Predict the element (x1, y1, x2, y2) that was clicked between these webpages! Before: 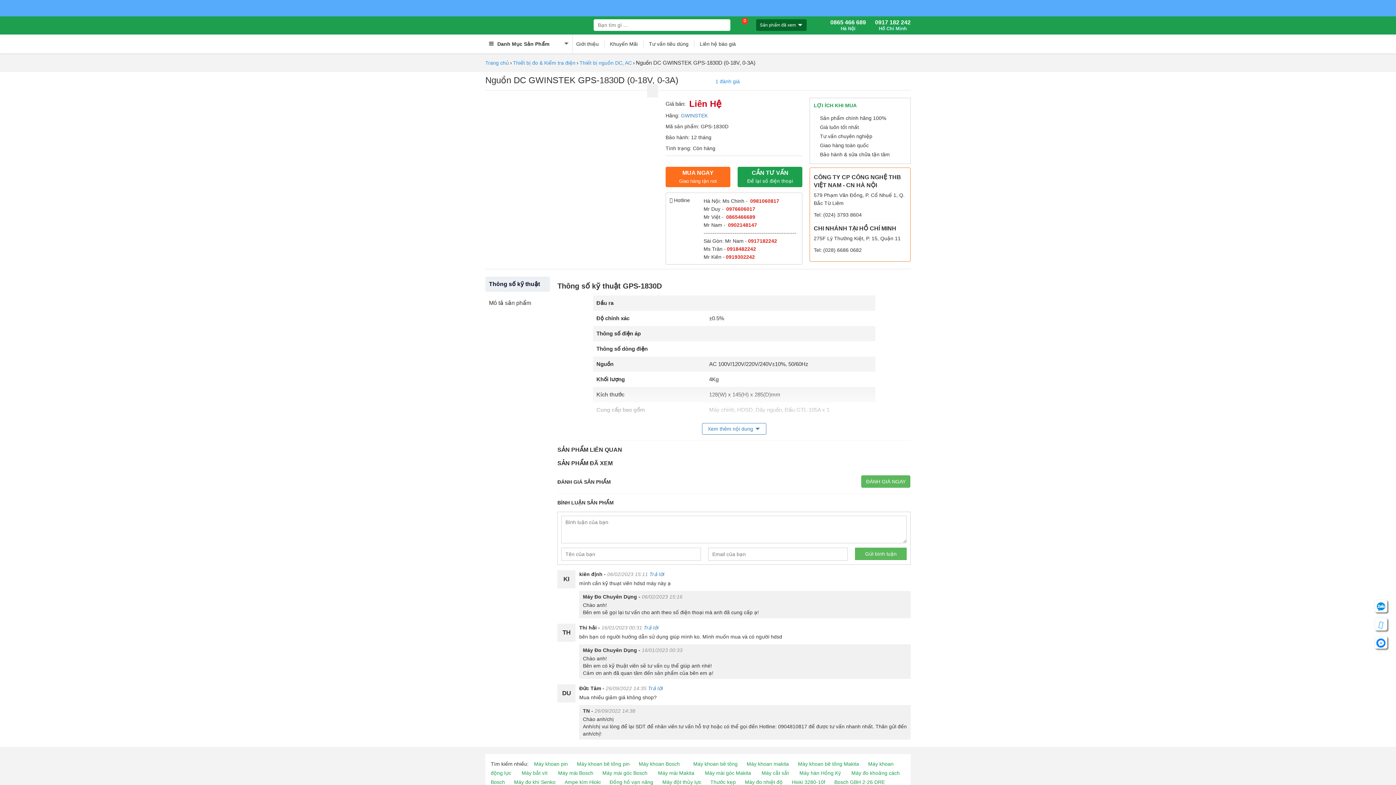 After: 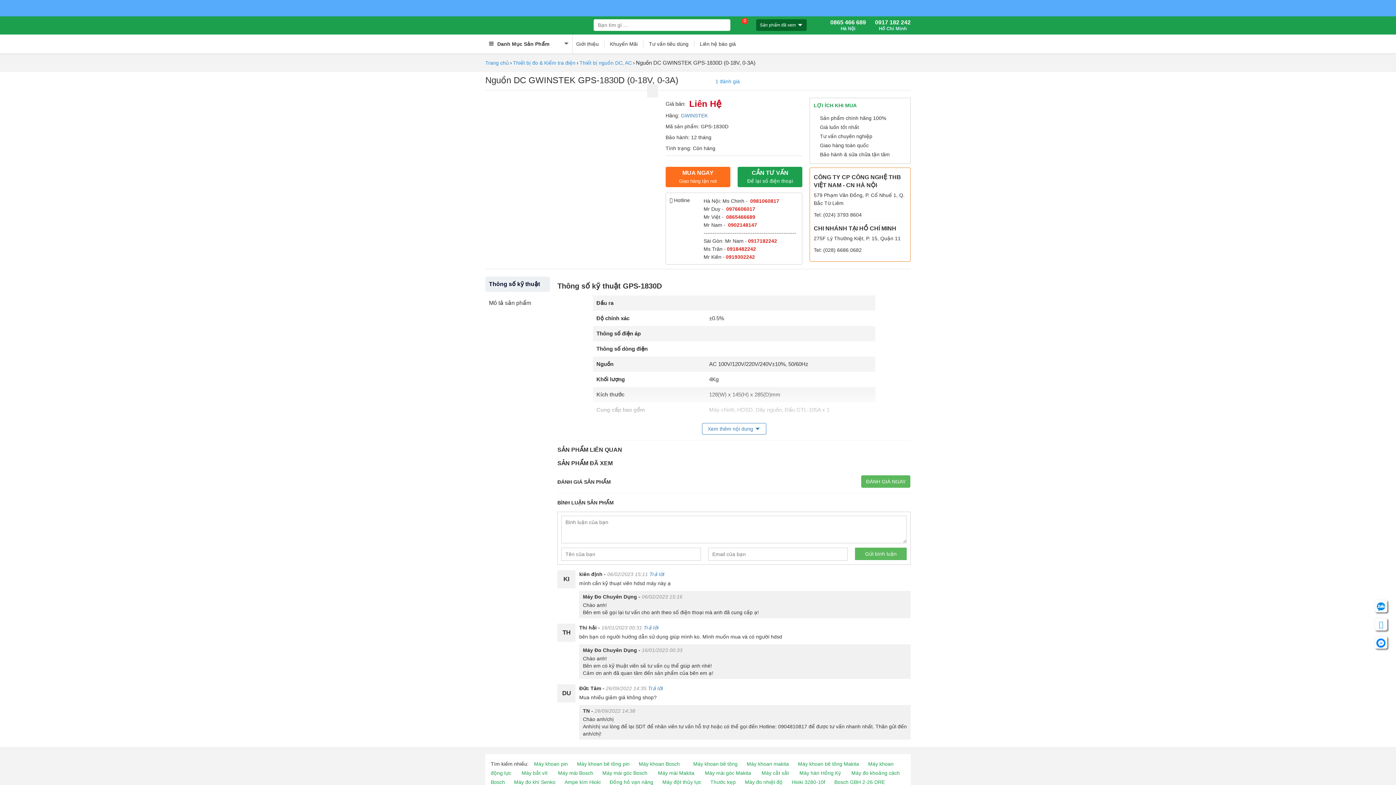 Action: label: Máy khoan bê tông Makita bbox: (798, 761, 859, 767)